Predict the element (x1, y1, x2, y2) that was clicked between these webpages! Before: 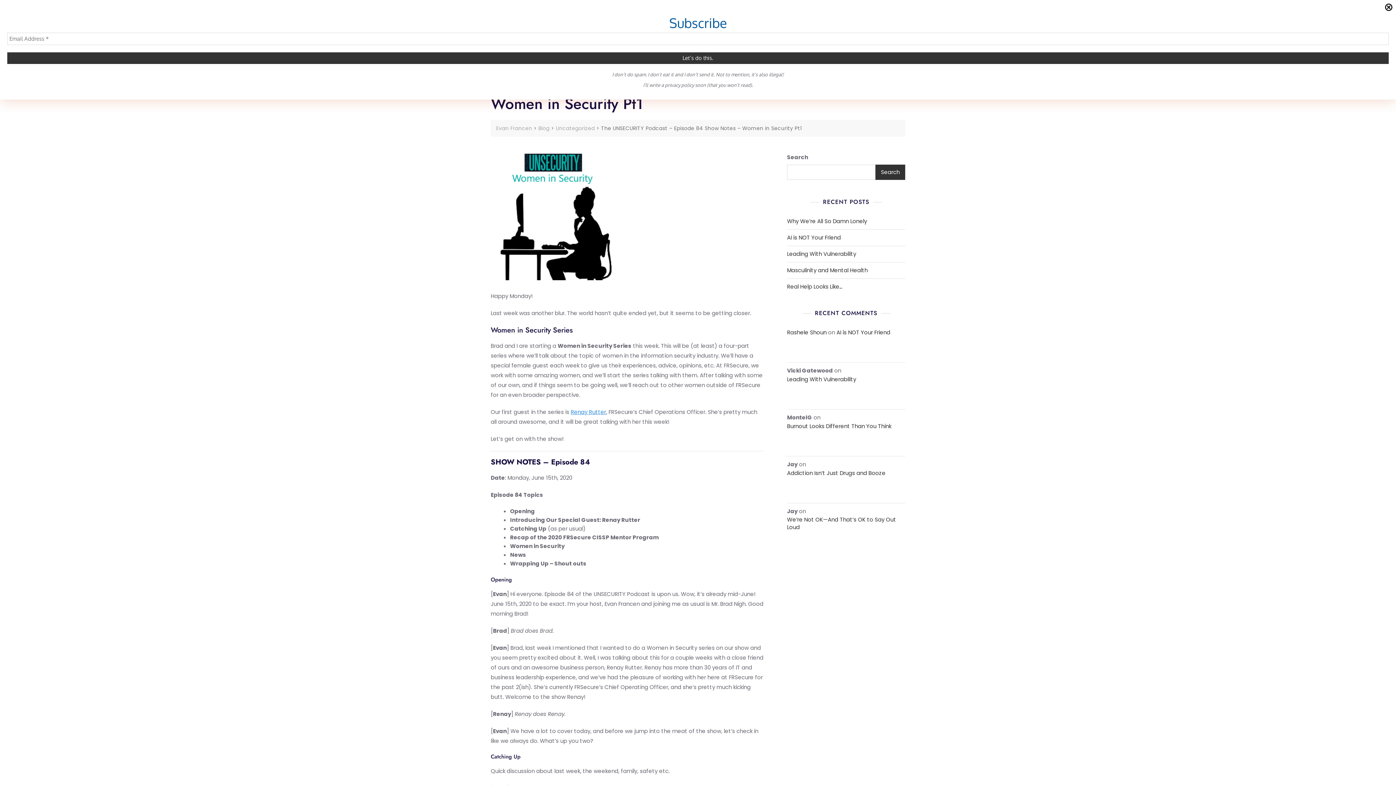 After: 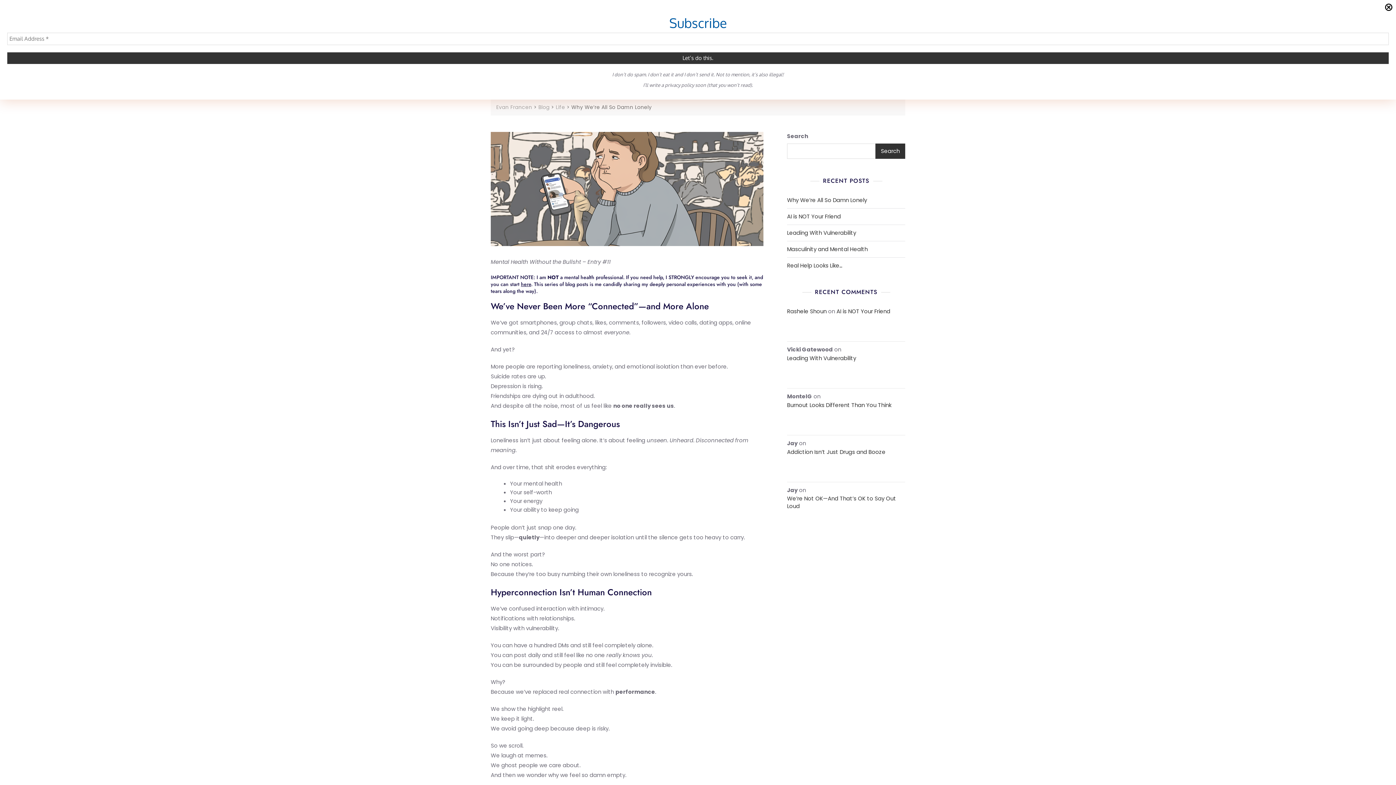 Action: label: Why We’re All So Damn Lonely bbox: (787, 217, 867, 225)